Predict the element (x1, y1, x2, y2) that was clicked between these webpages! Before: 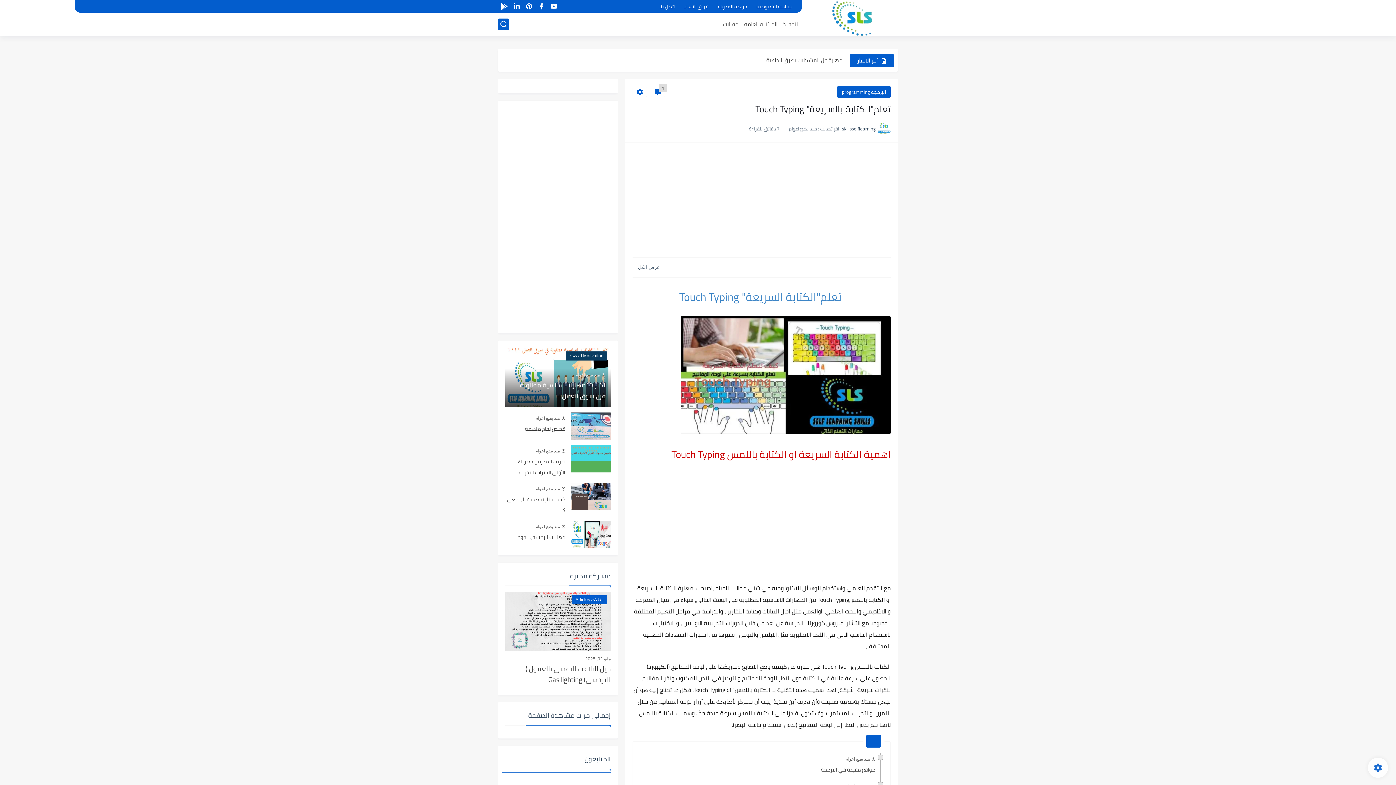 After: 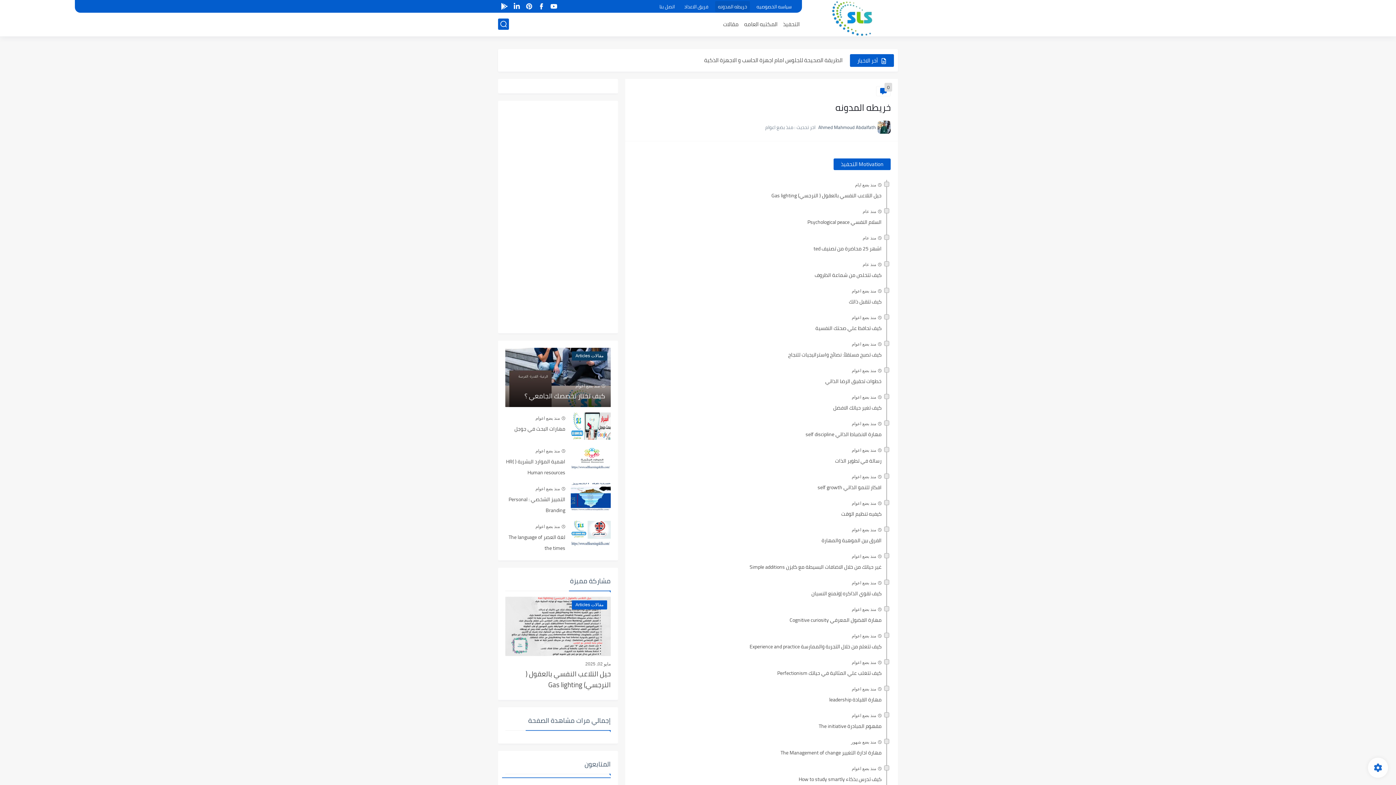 Action: bbox: (715, 0, 750, 11) label: خريطه المدونه